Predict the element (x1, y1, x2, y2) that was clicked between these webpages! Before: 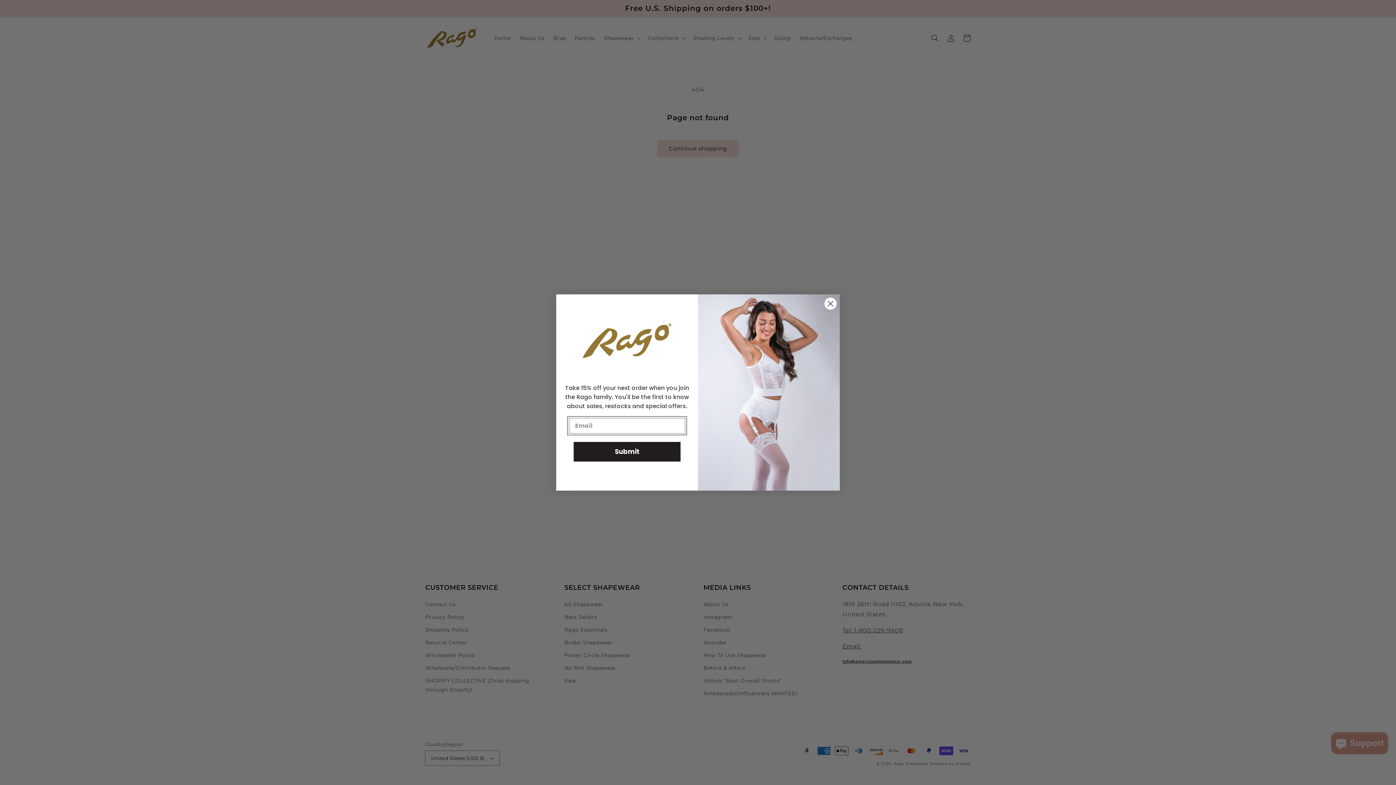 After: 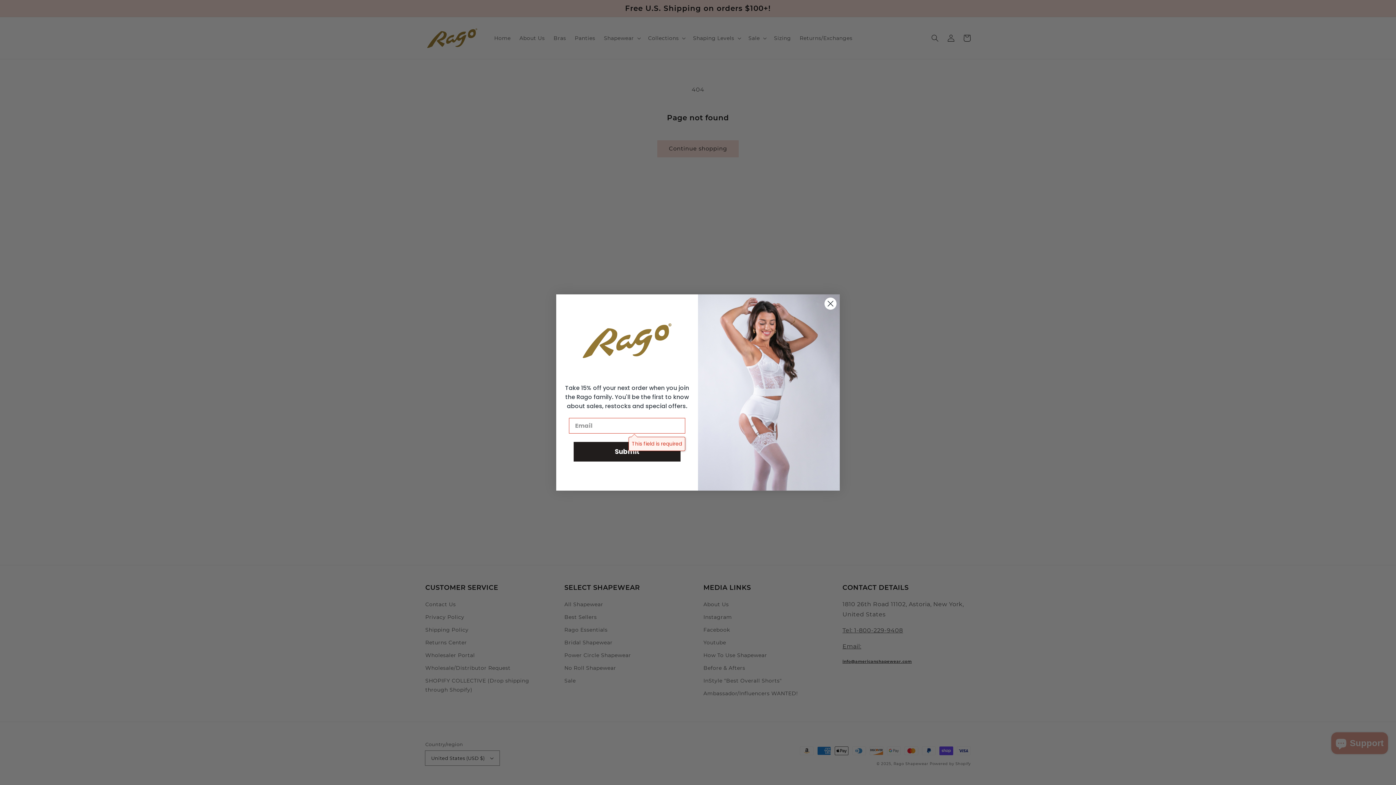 Action: label: Submit bbox: (573, 442, 680, 461)